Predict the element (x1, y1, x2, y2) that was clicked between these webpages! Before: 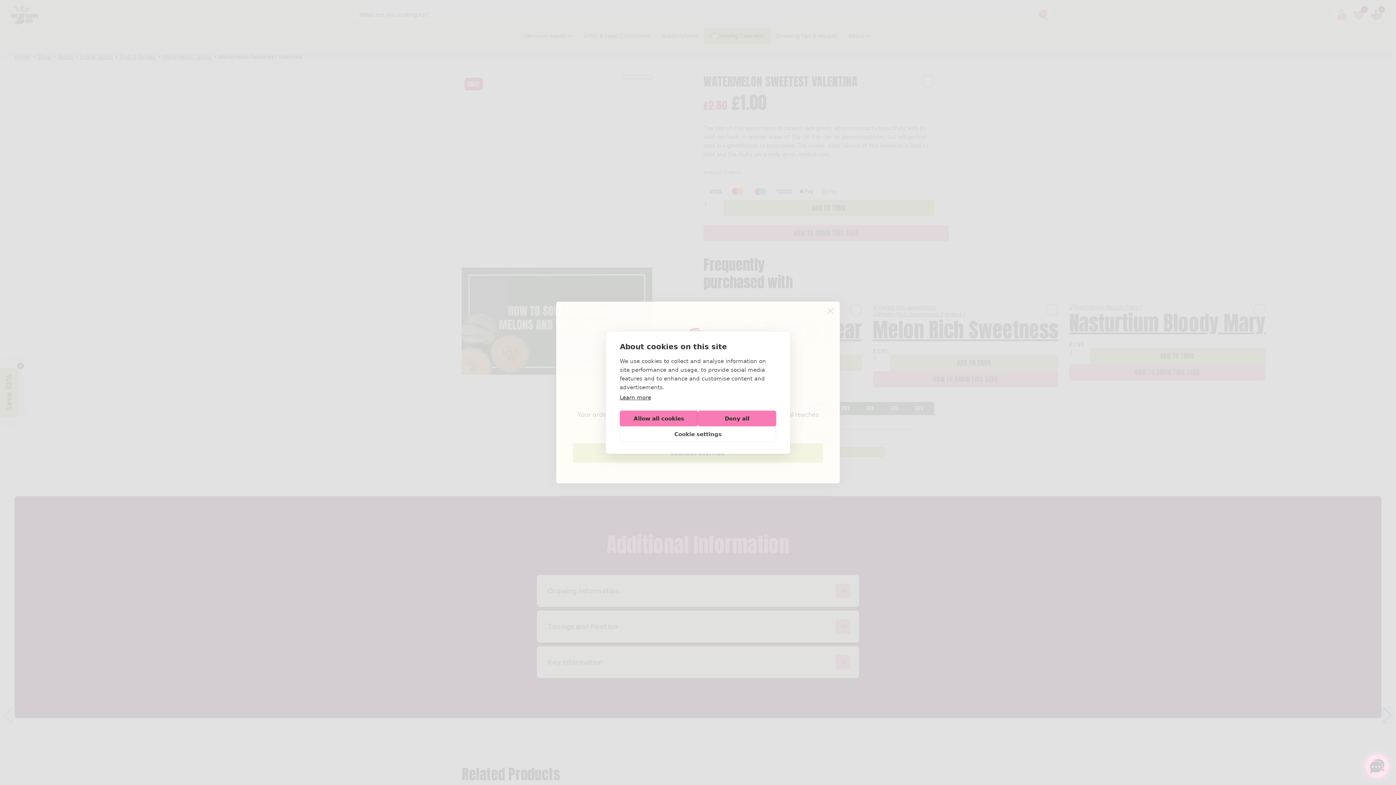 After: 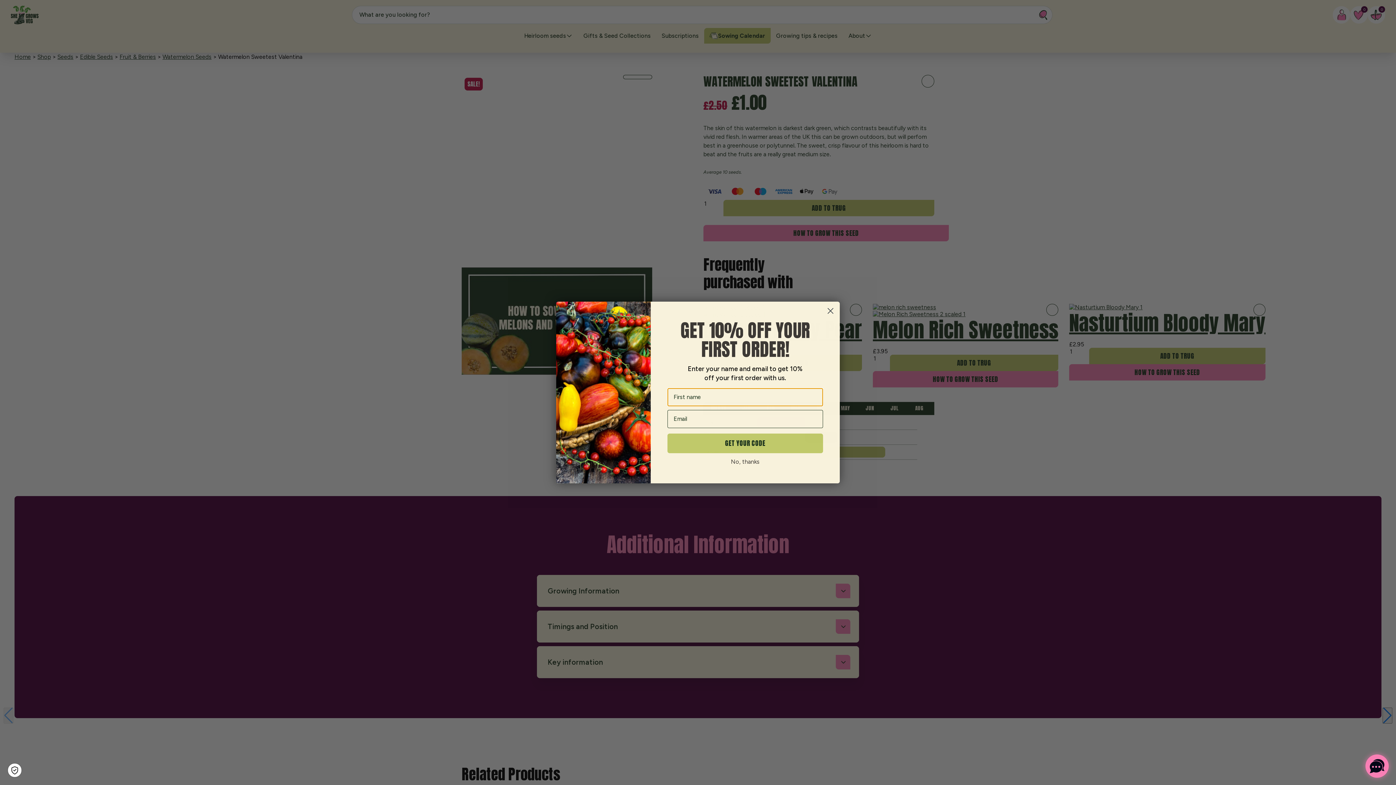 Action: label: Deny all bbox: (698, 410, 776, 426)